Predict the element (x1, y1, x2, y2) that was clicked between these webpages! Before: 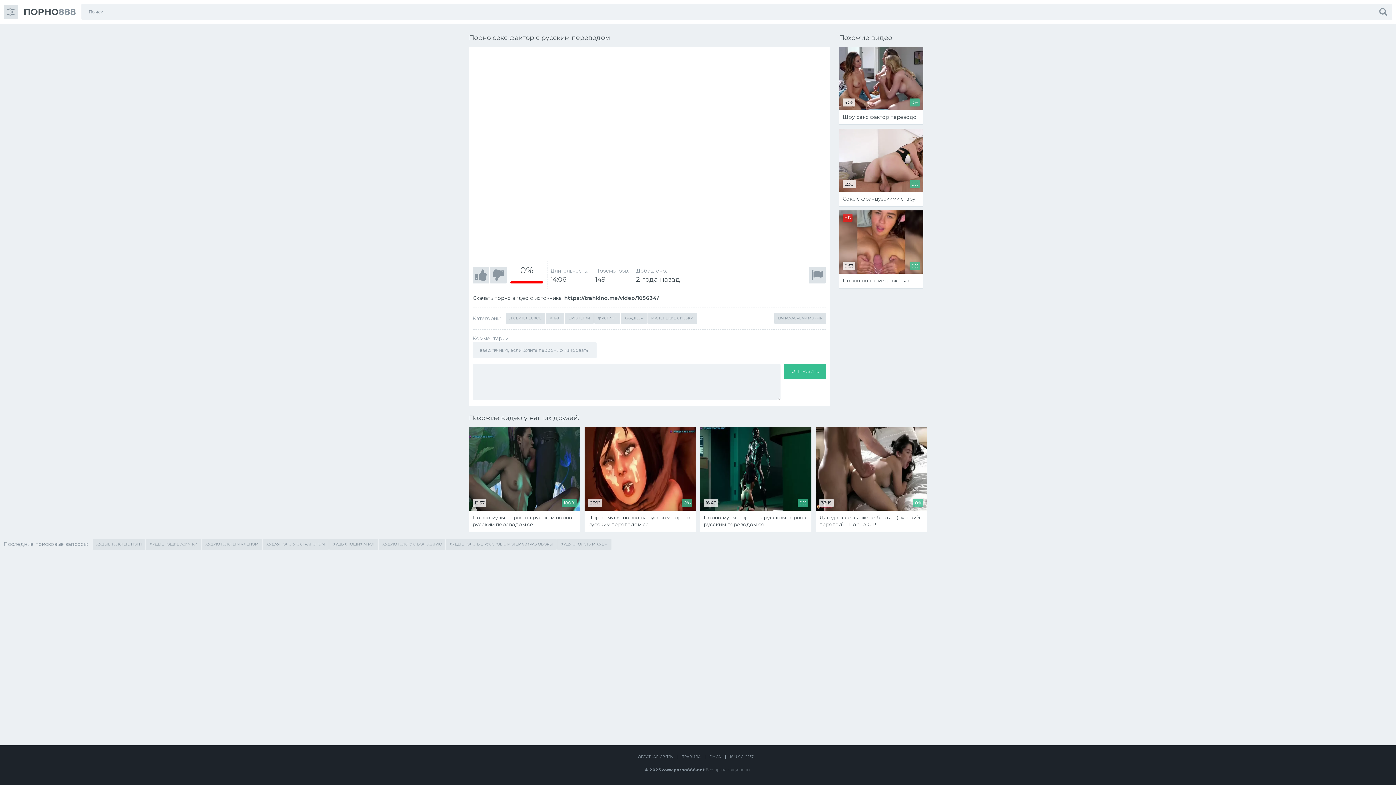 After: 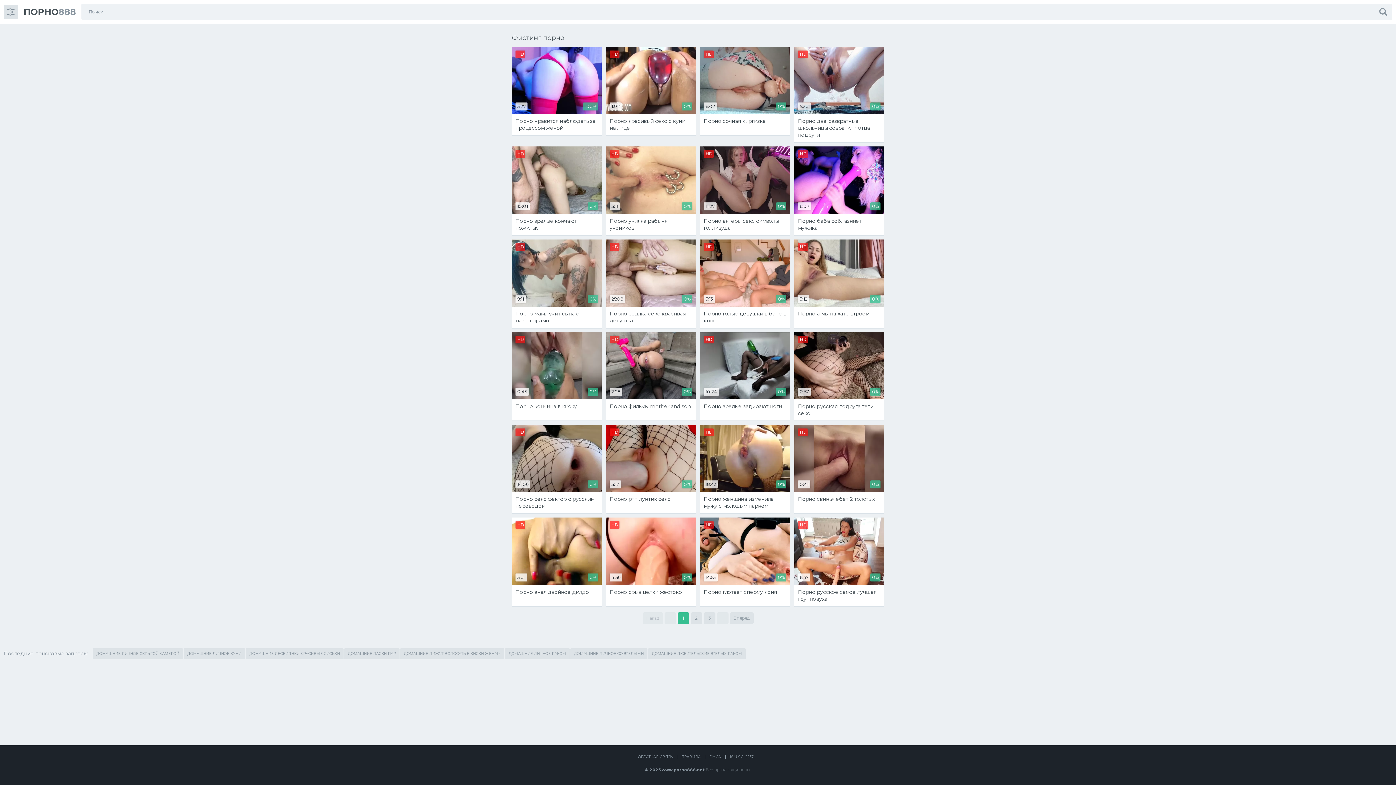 Action: label: ФИСТИНГ bbox: (594, 313, 620, 324)